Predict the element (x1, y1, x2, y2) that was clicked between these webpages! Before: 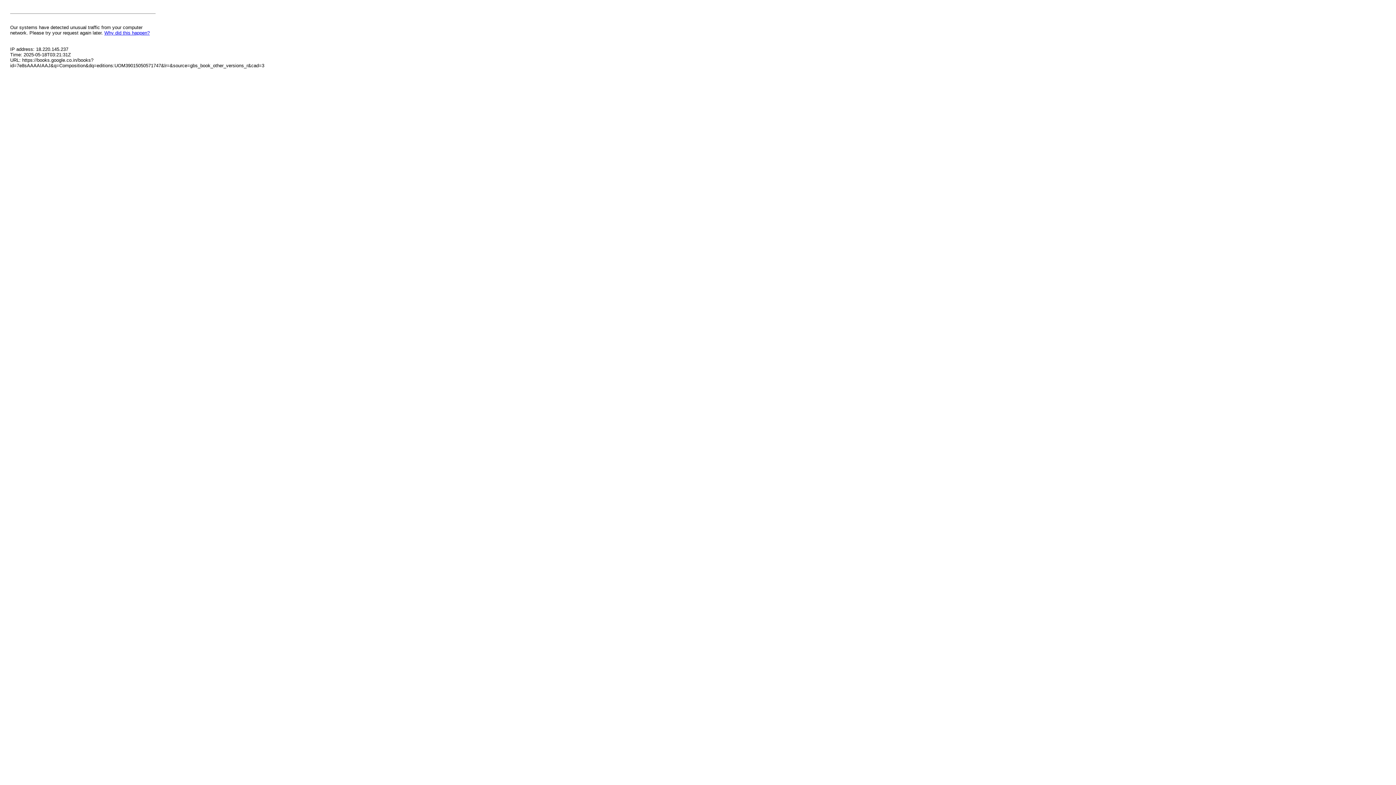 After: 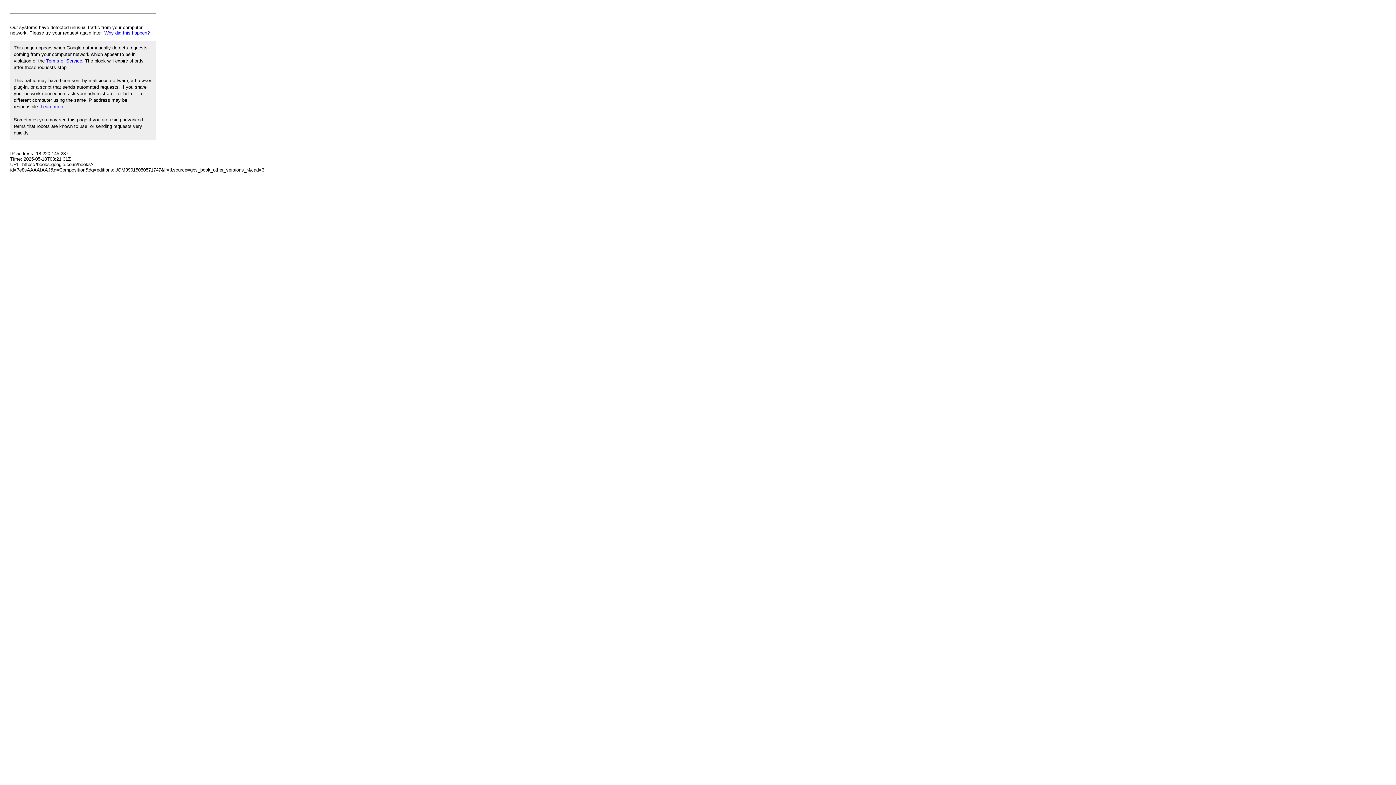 Action: bbox: (104, 30, 149, 35) label: Why did this happen?